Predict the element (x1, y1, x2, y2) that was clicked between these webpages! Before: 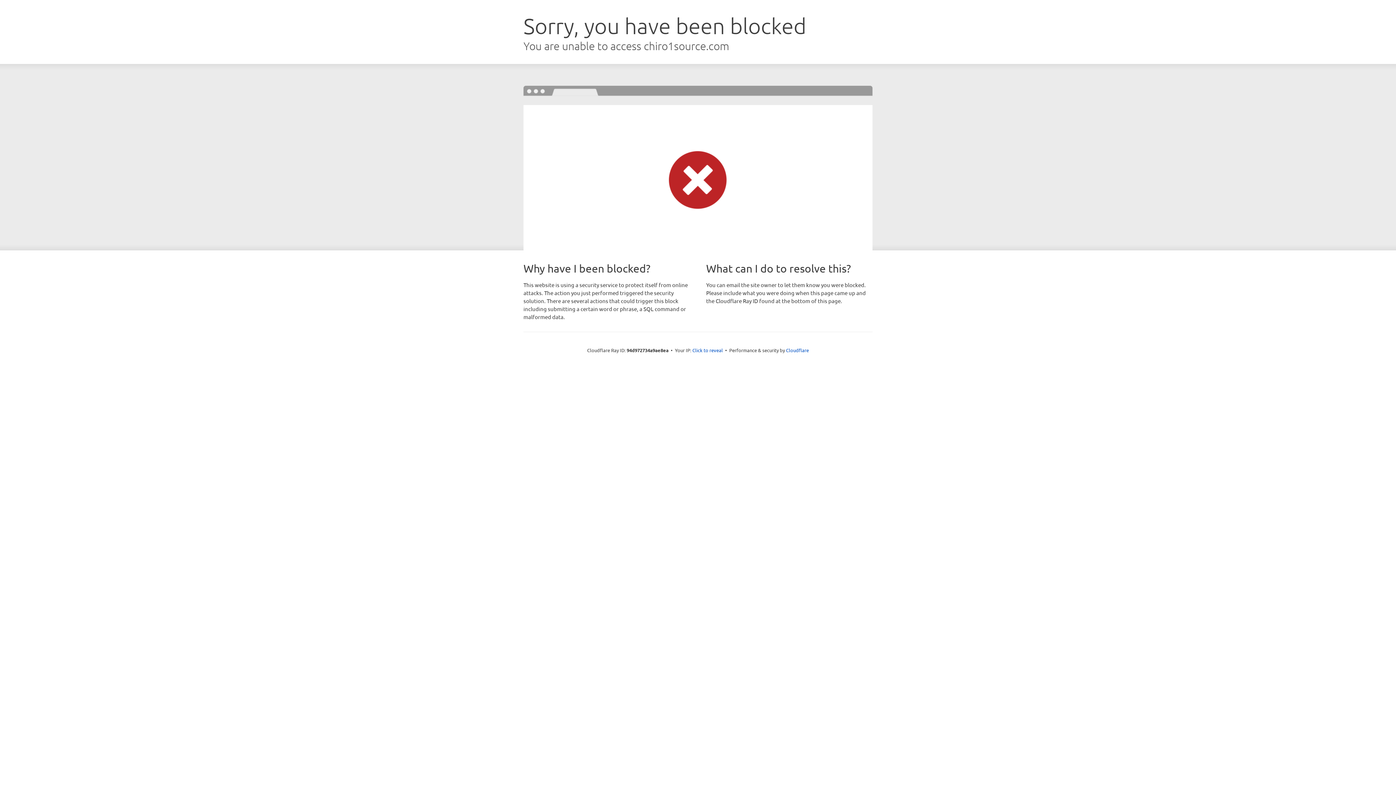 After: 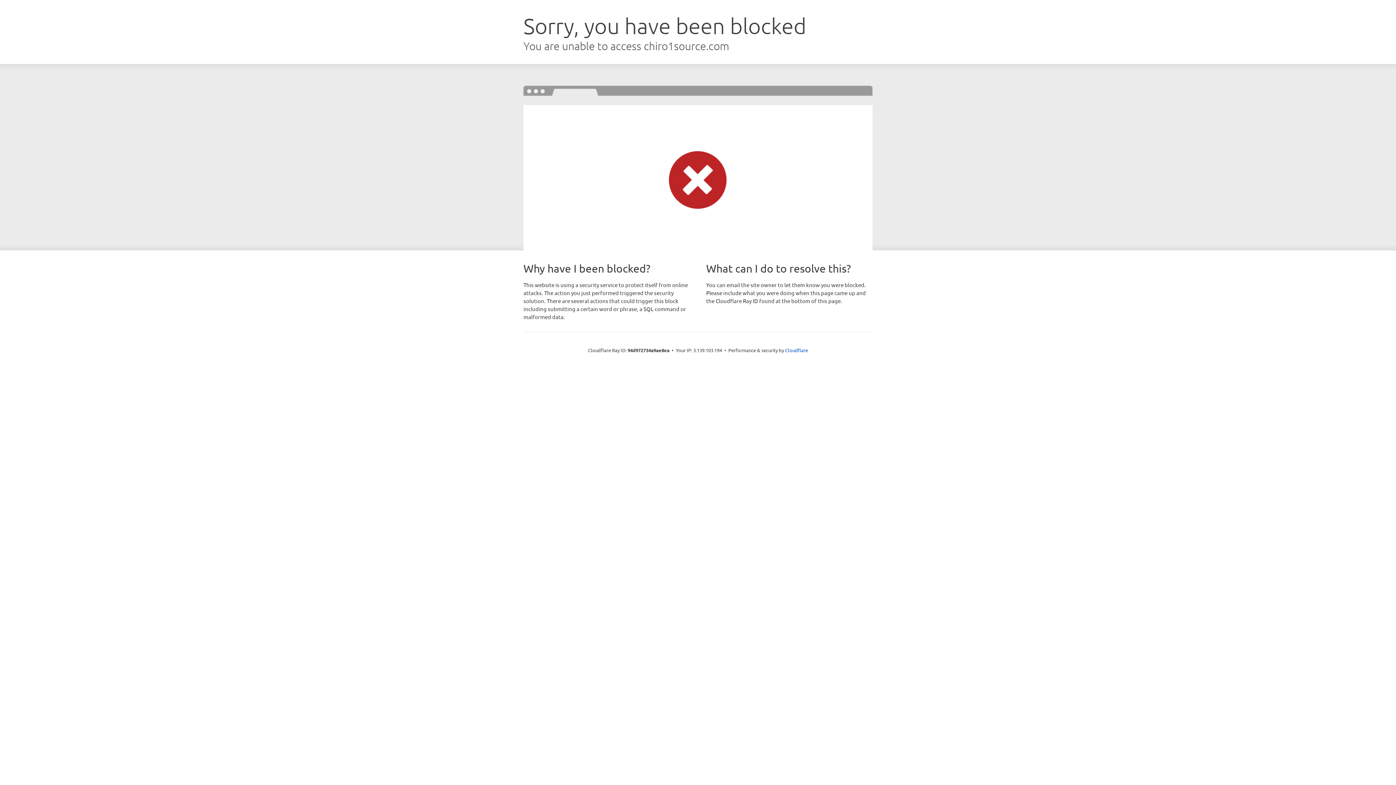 Action: label: Click to reveal bbox: (692, 346, 723, 353)